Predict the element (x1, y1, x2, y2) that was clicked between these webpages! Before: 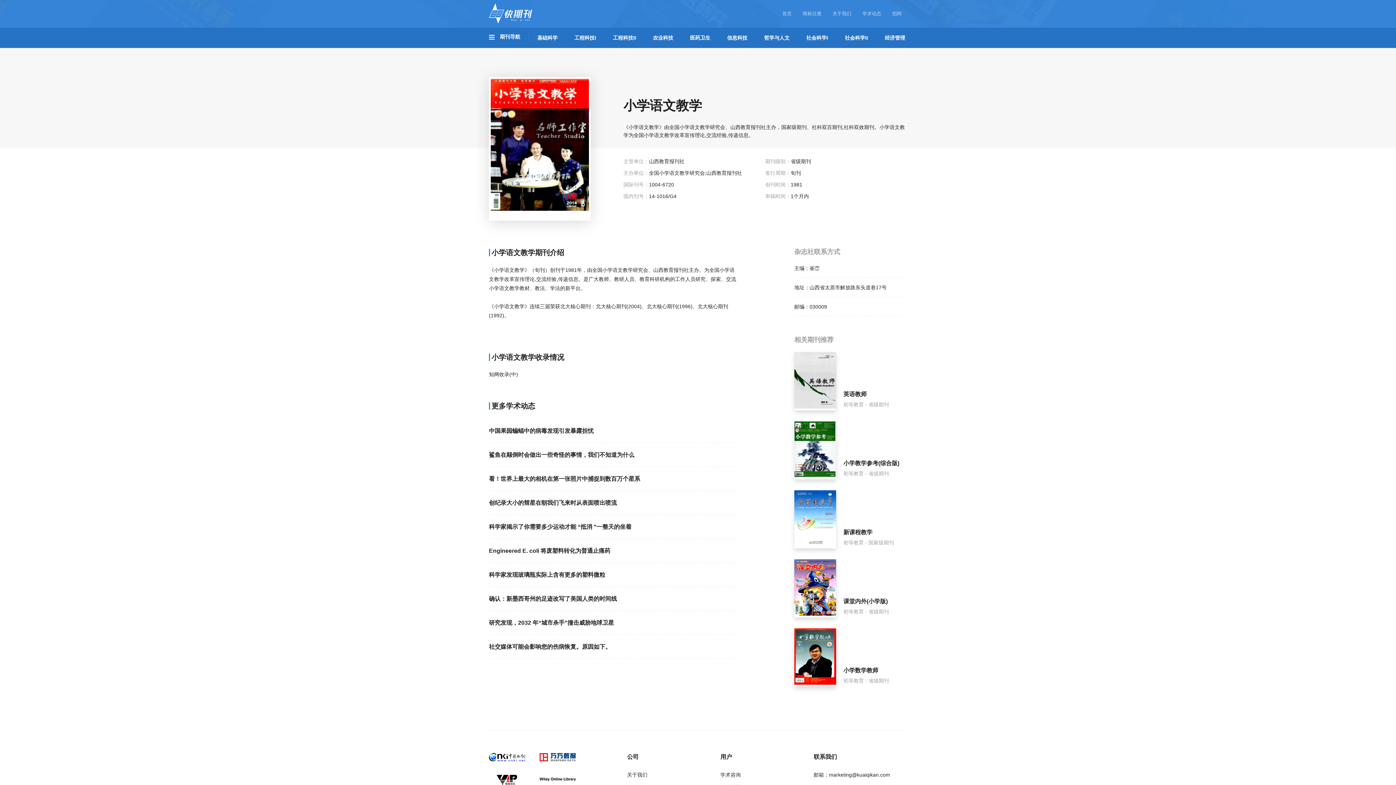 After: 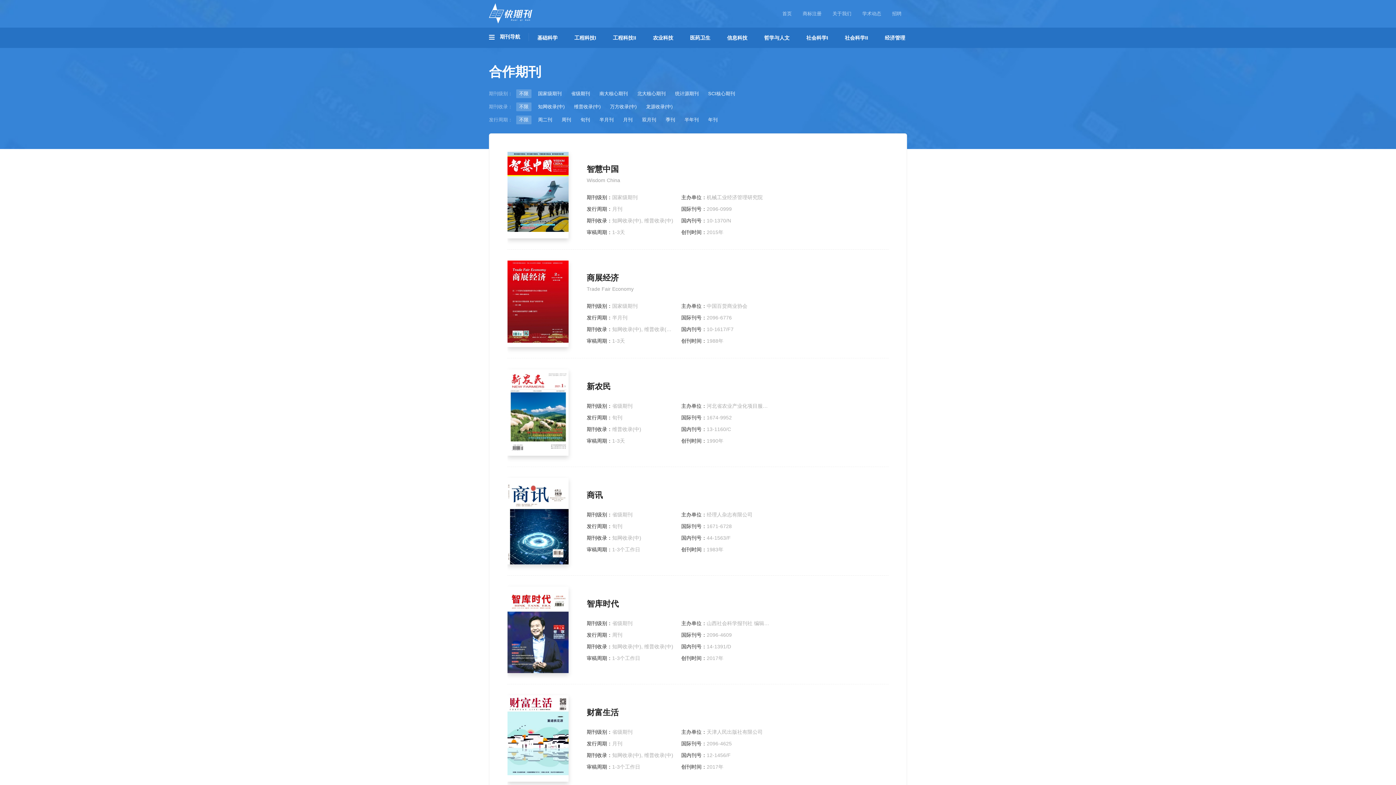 Action: bbox: (876, 27, 905, 48) label: 经济管理